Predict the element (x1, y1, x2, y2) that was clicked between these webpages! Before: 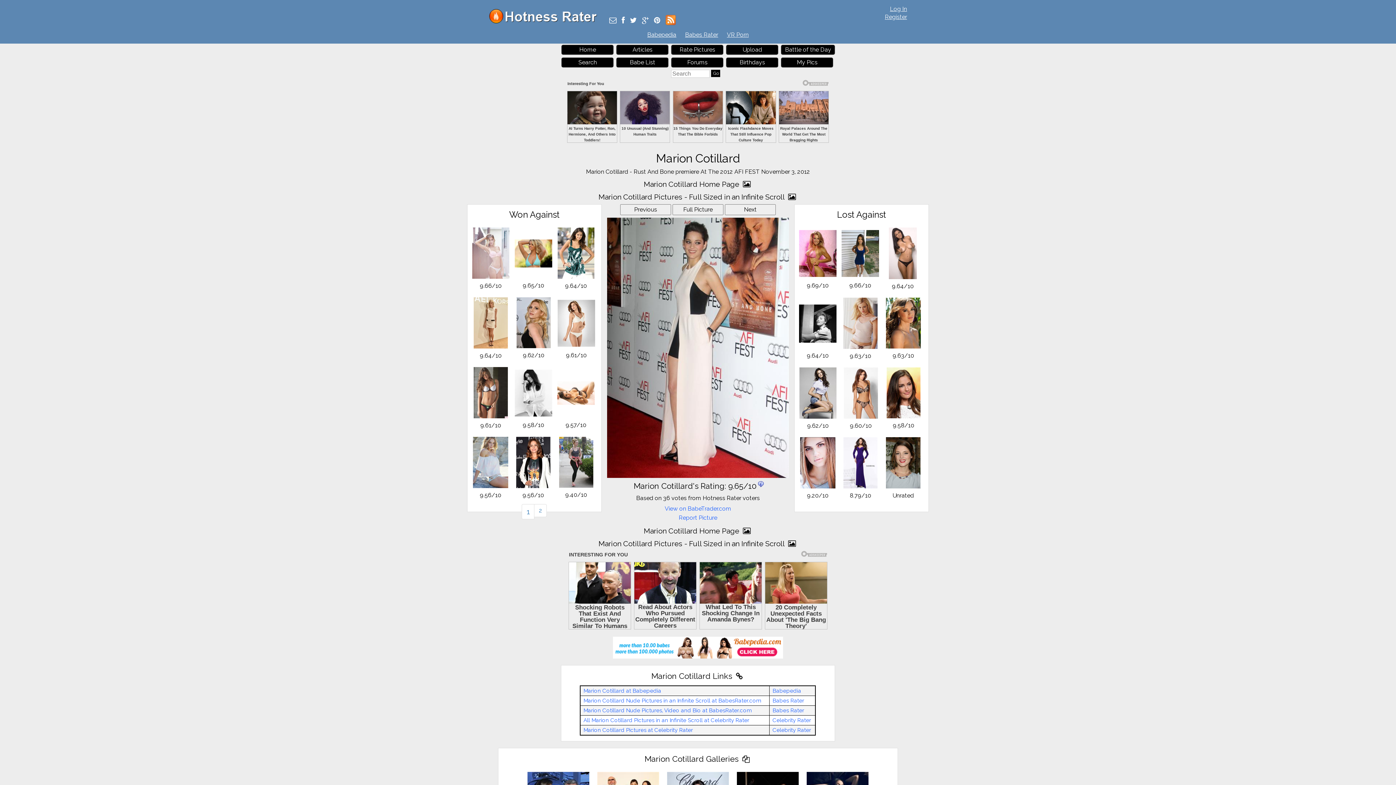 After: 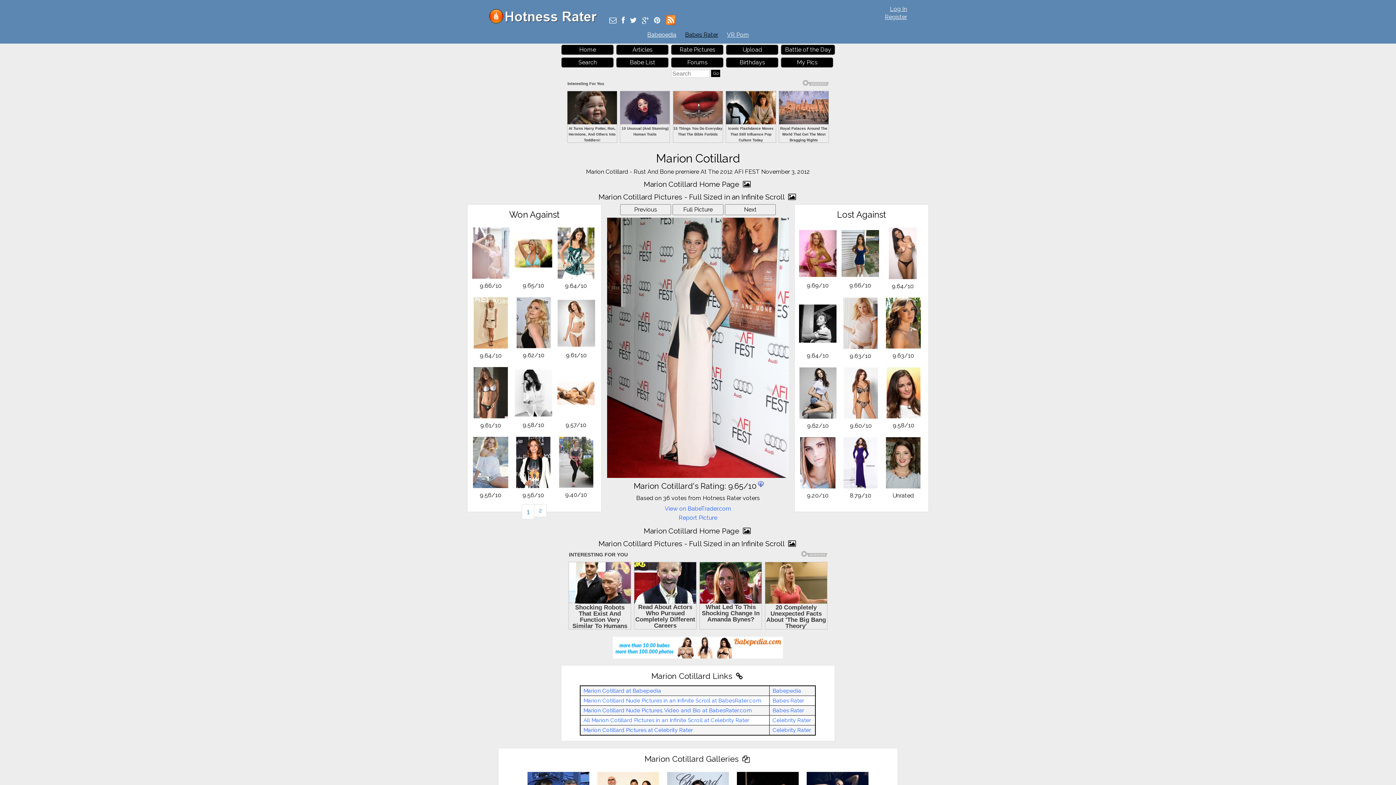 Action: bbox: (685, 31, 718, 38) label: Babes Rater